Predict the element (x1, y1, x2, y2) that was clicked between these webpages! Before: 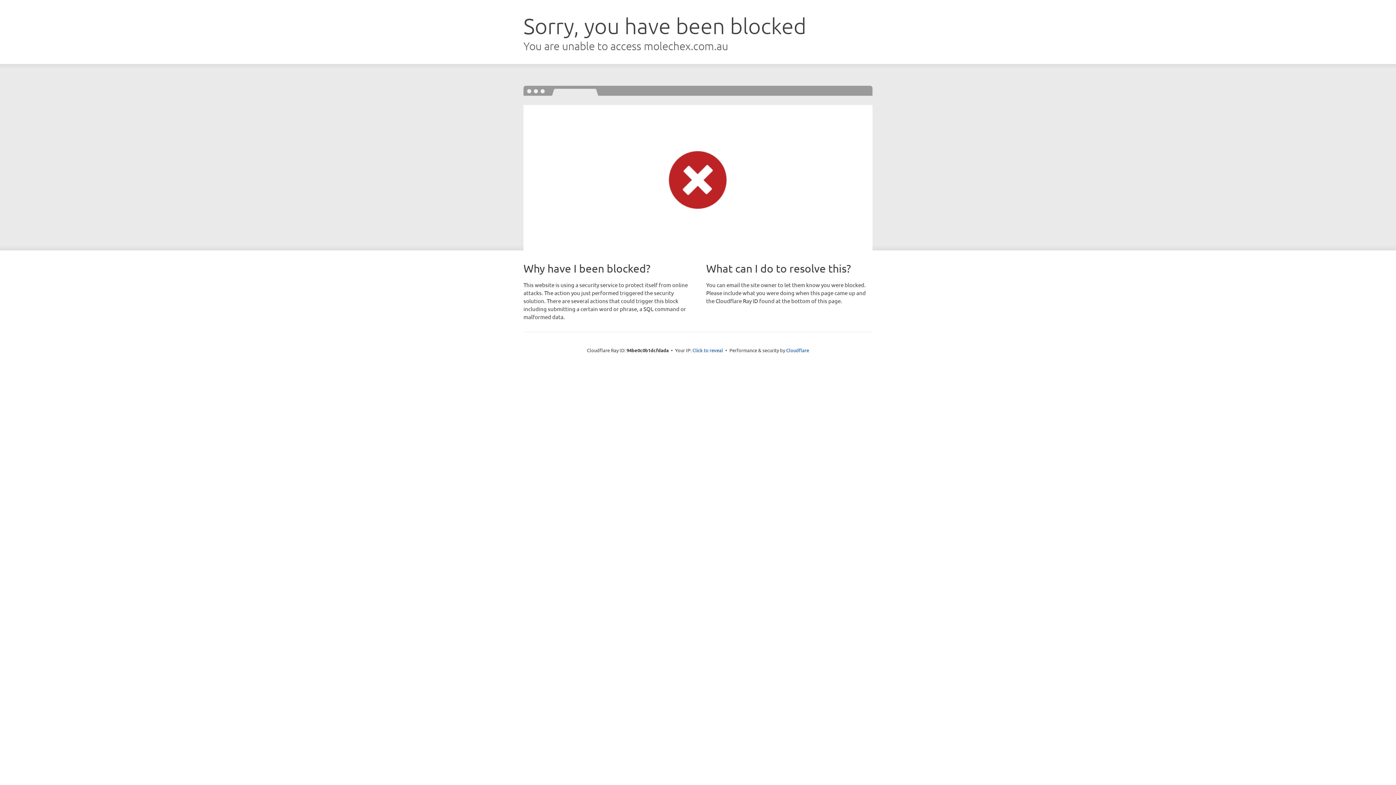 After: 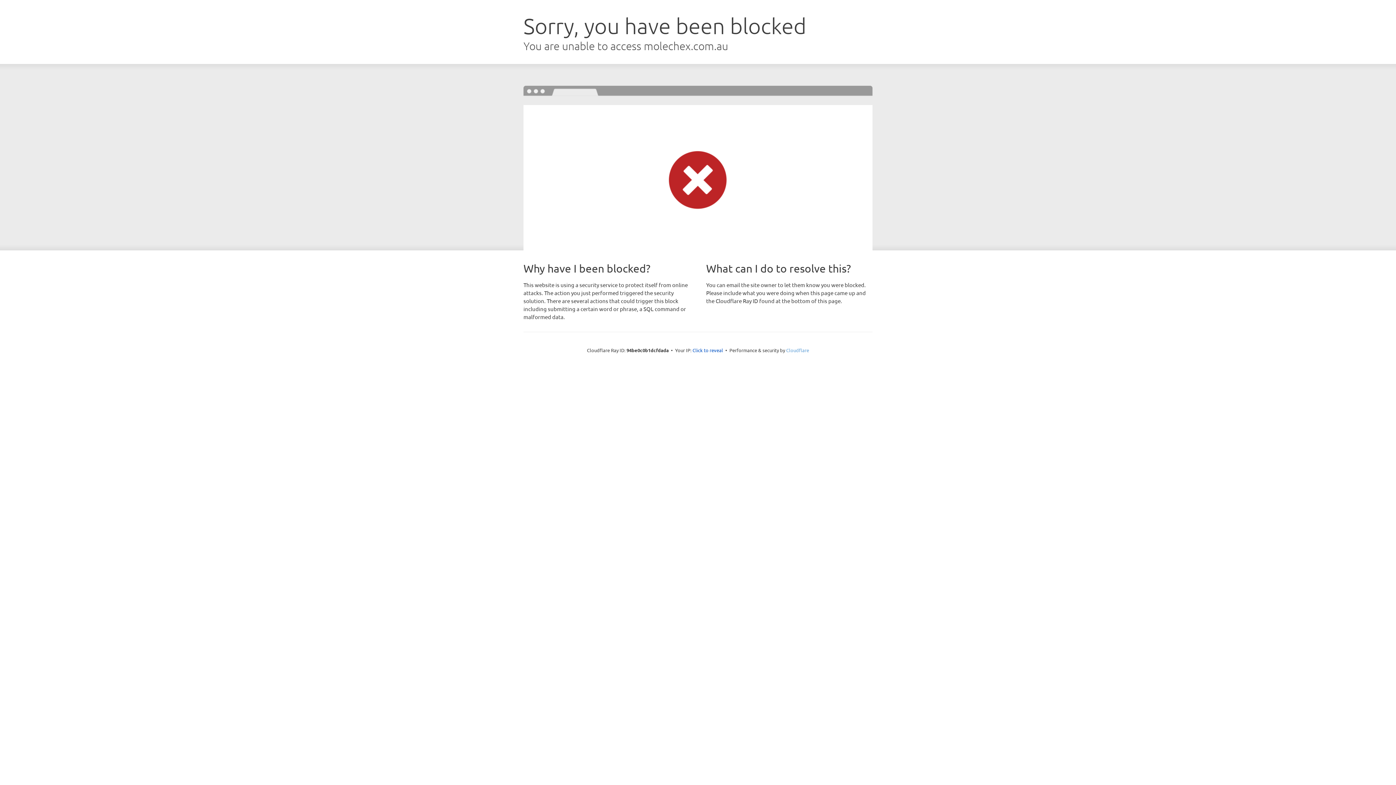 Action: label: Cloudflare bbox: (786, 347, 809, 353)